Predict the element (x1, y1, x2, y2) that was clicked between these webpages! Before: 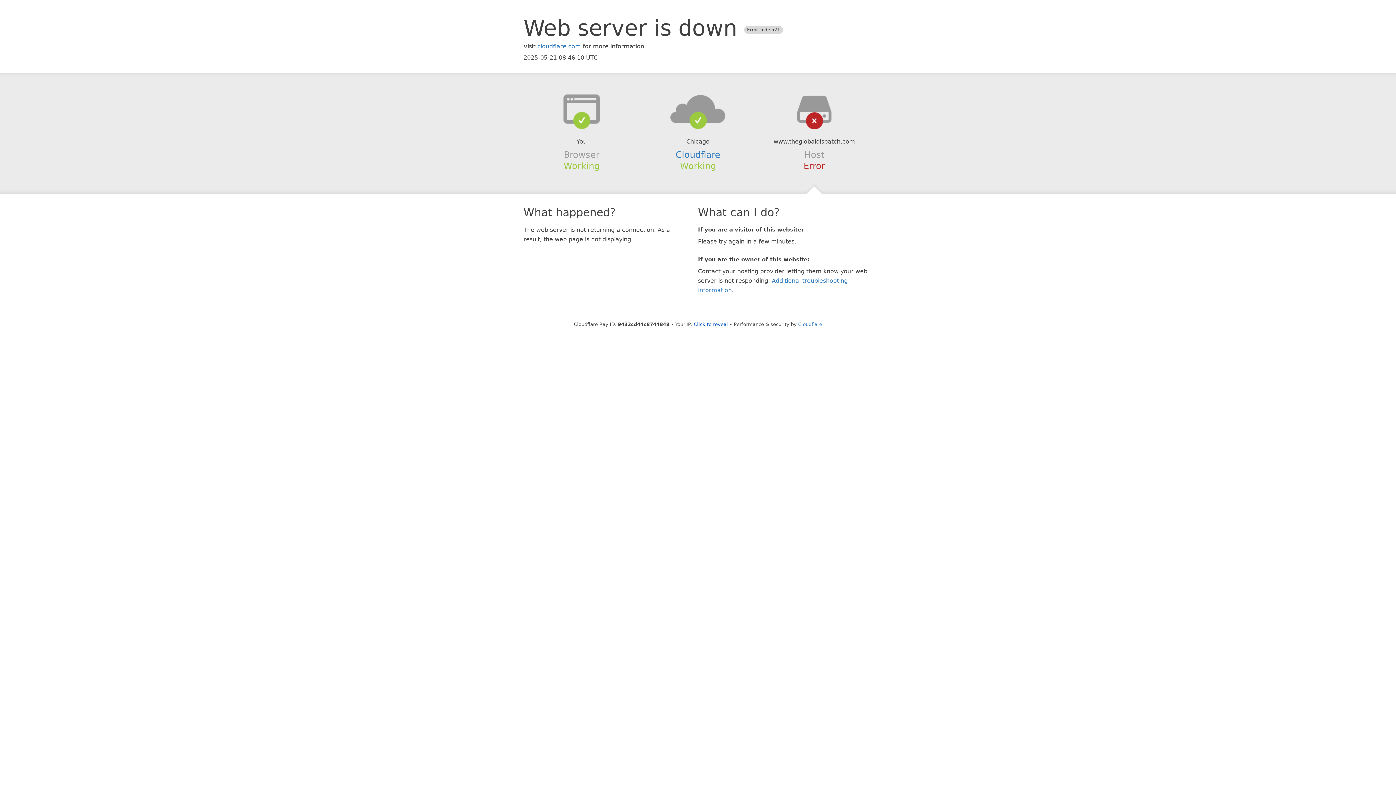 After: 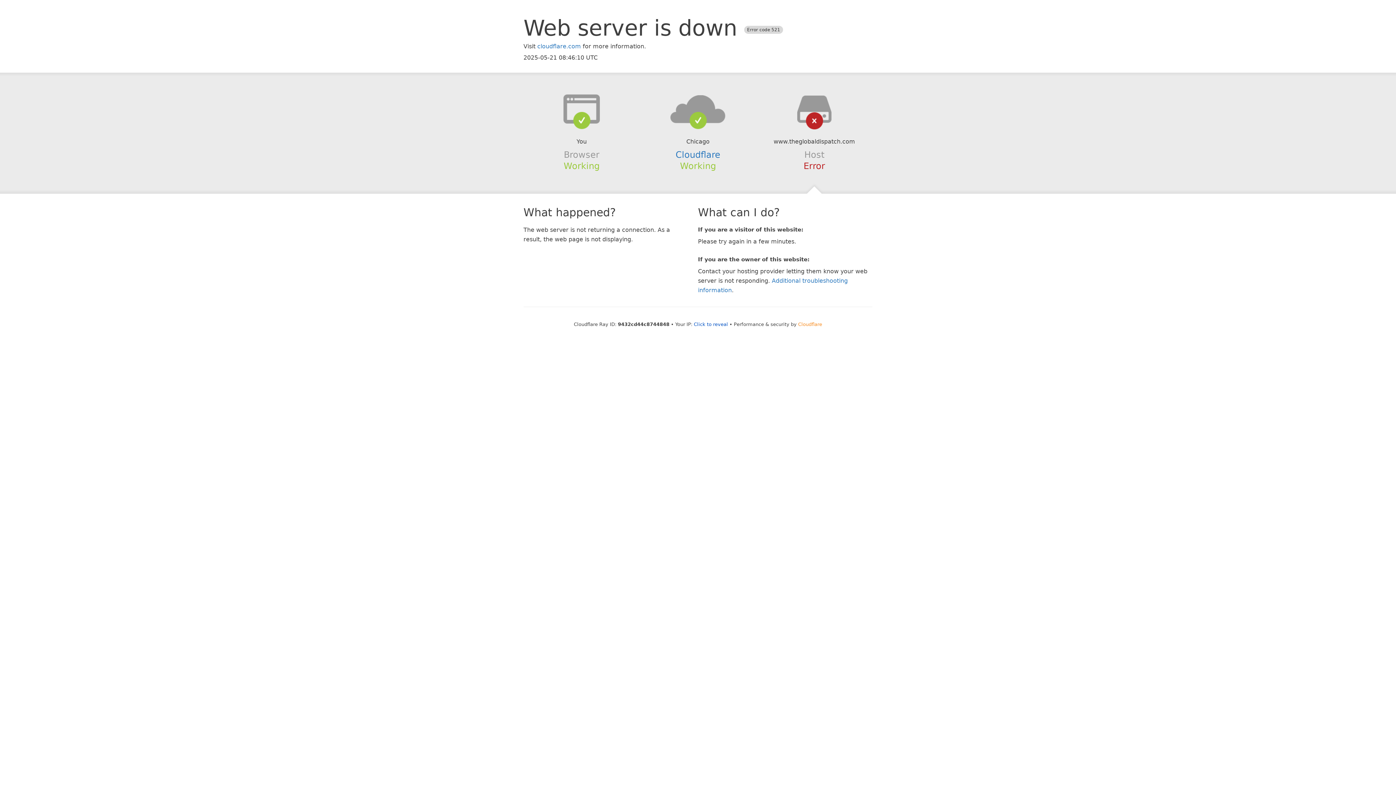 Action: label: Cloudflare bbox: (798, 321, 822, 327)